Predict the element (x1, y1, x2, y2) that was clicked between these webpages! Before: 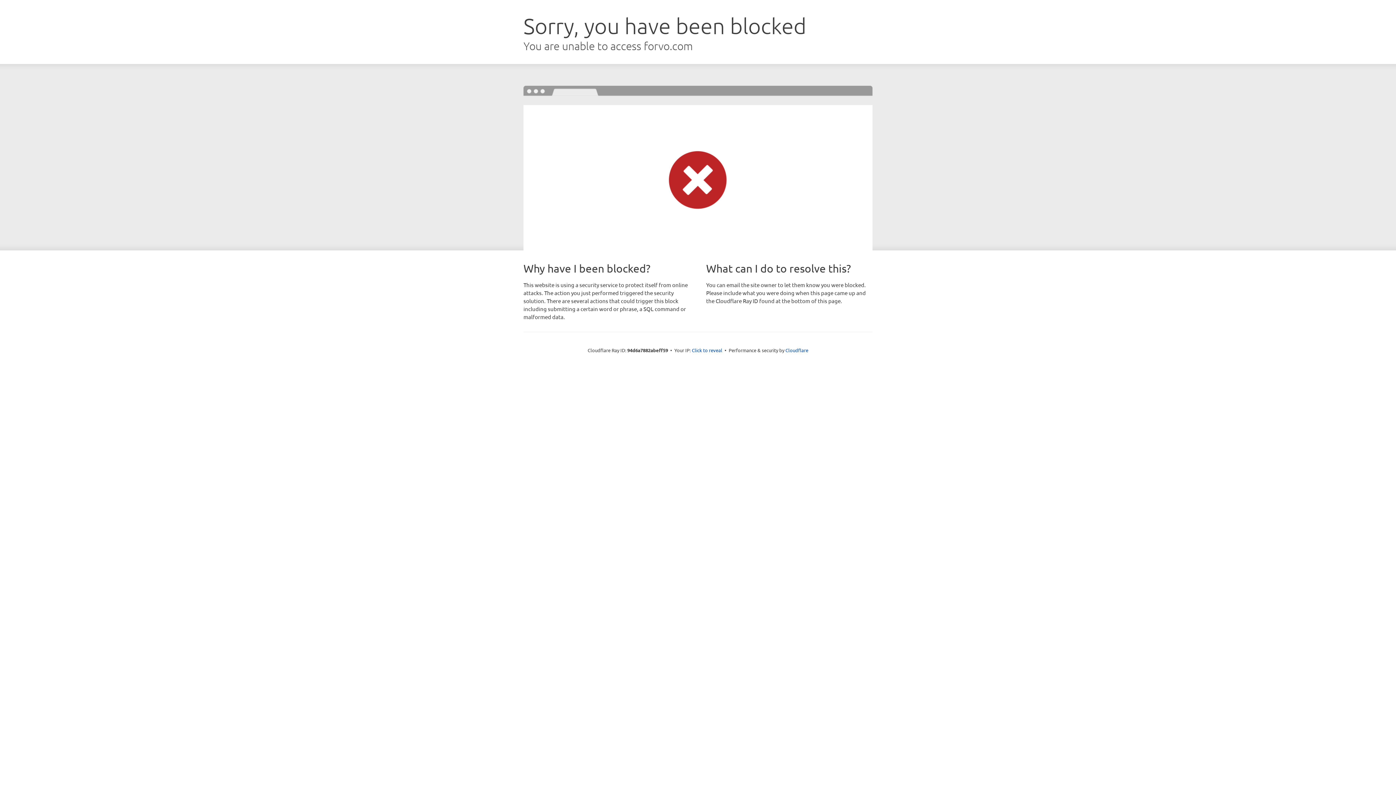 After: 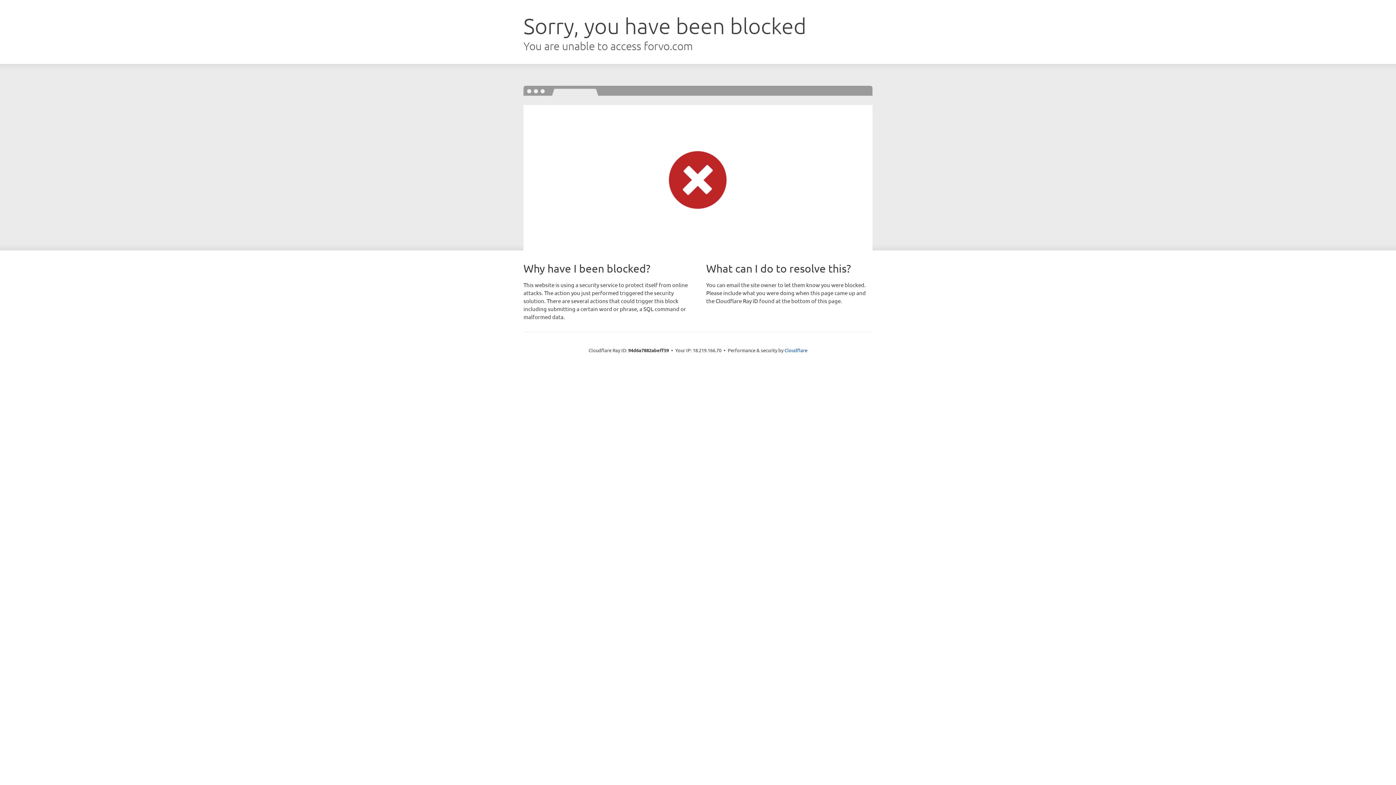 Action: label: Click to reveal bbox: (692, 346, 722, 353)